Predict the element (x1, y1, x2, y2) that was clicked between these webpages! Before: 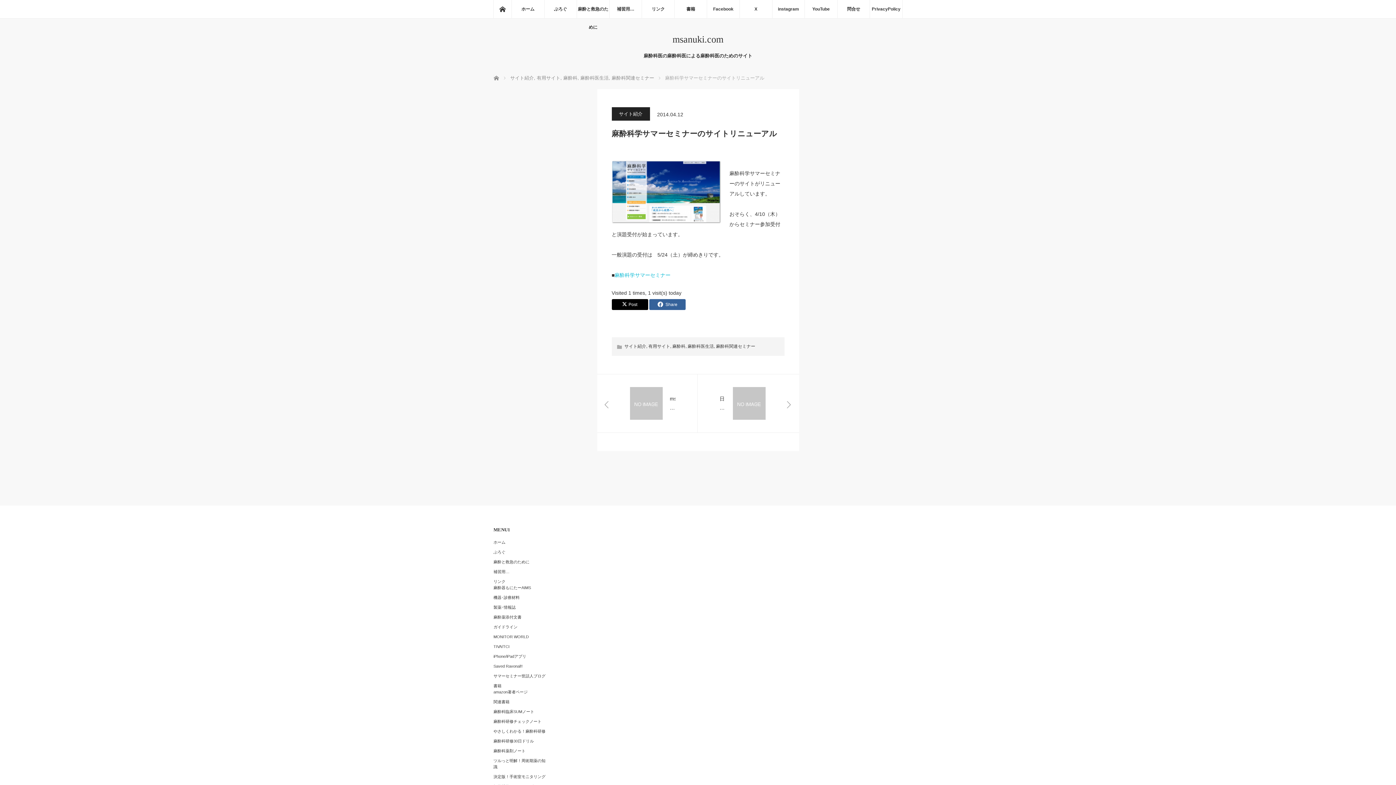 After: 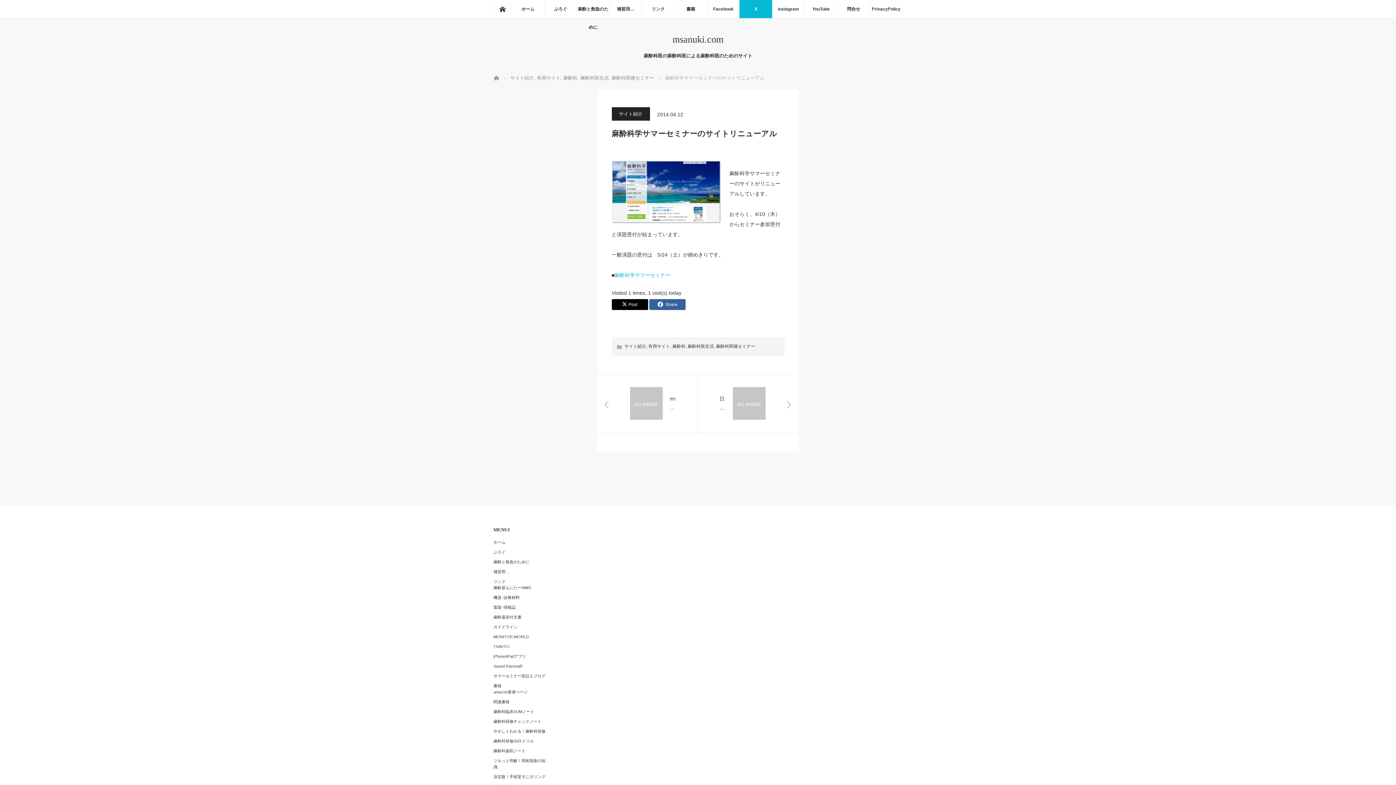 Action: label: X bbox: (739, 0, 772, 18)